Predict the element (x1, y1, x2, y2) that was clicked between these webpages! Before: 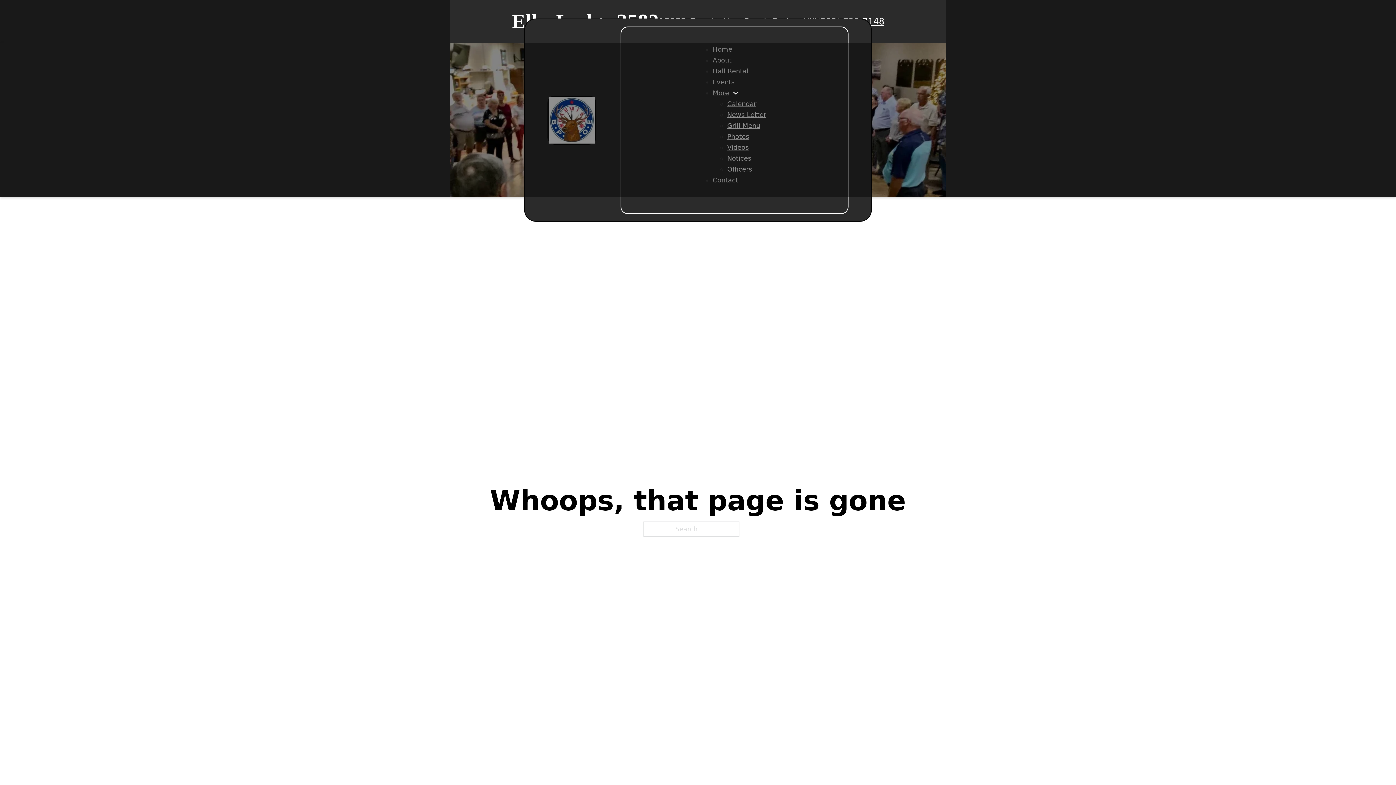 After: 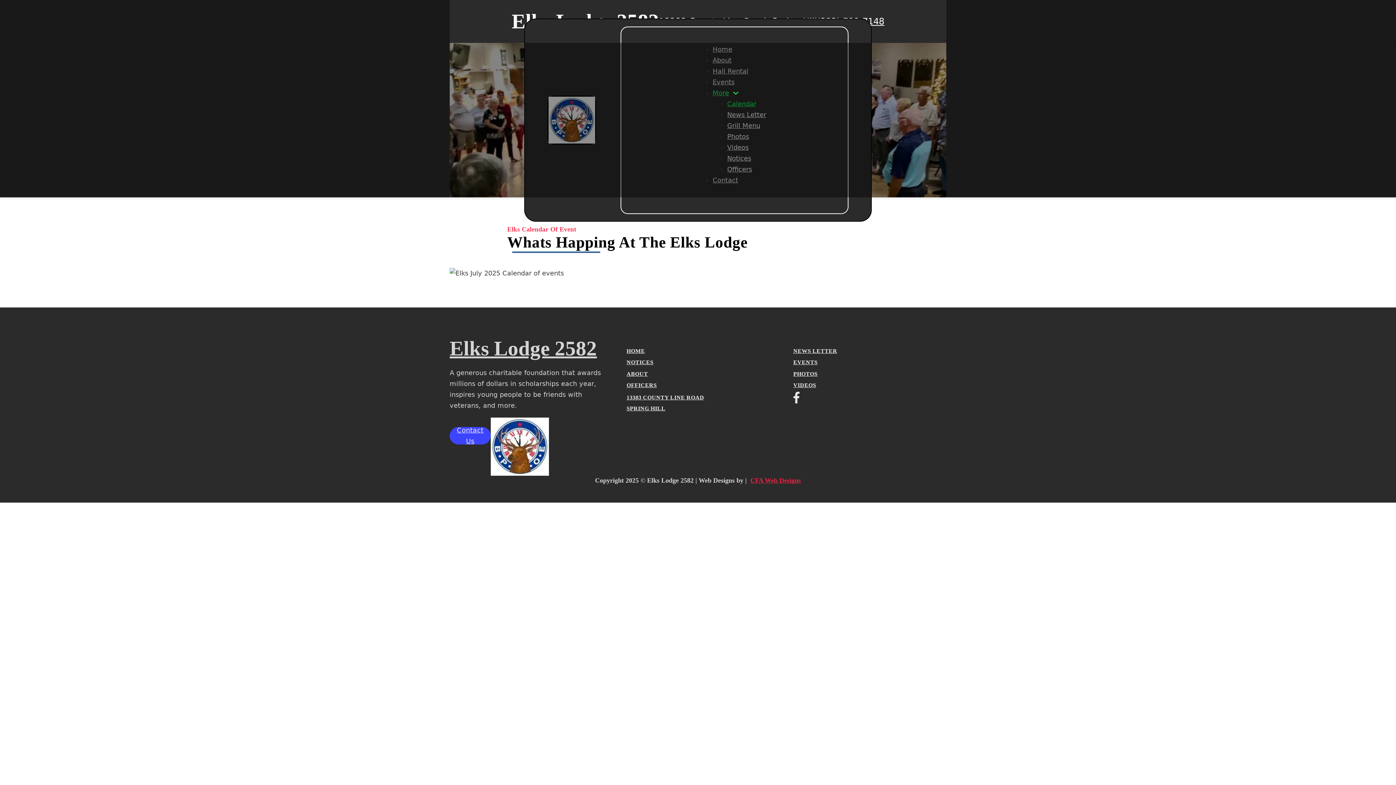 Action: label: Calendar bbox: (727, 99, 756, 107)